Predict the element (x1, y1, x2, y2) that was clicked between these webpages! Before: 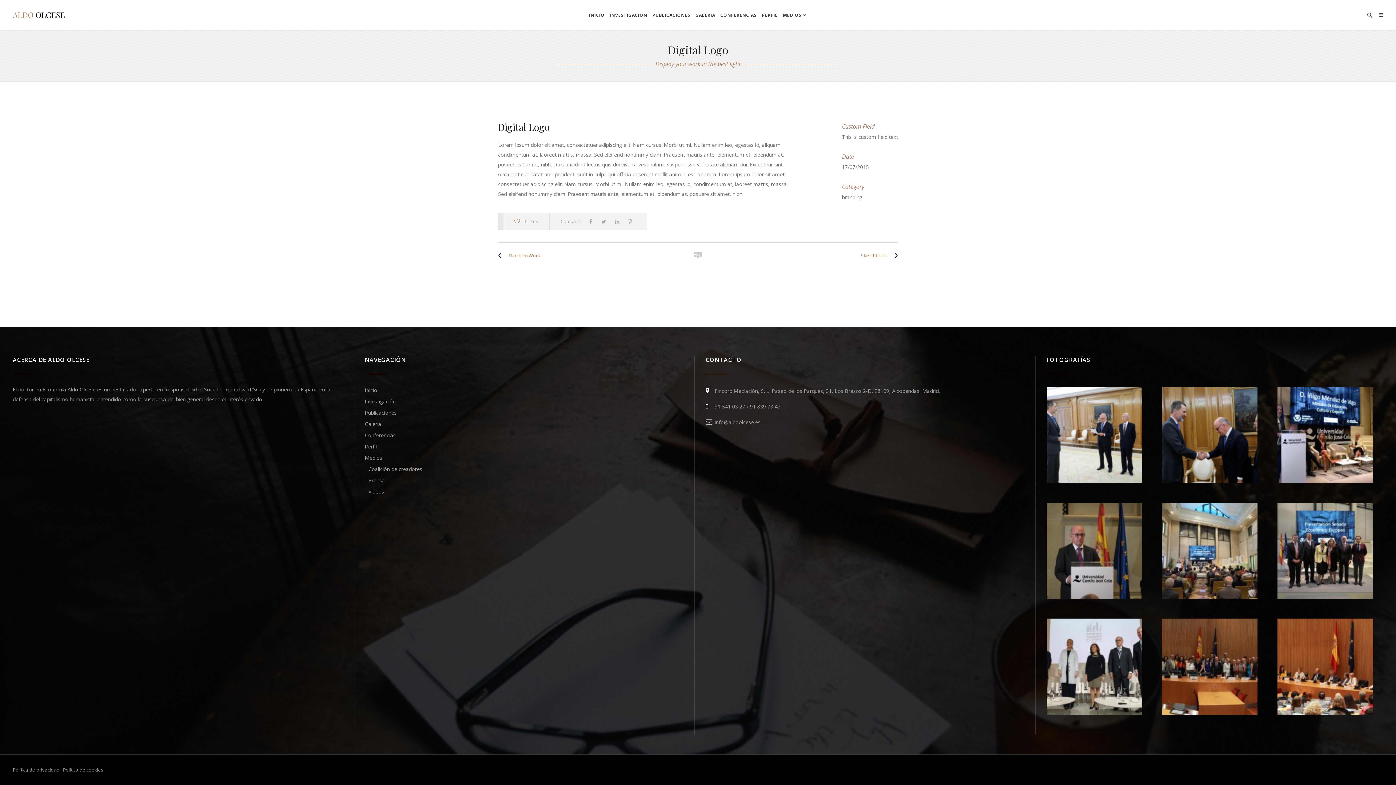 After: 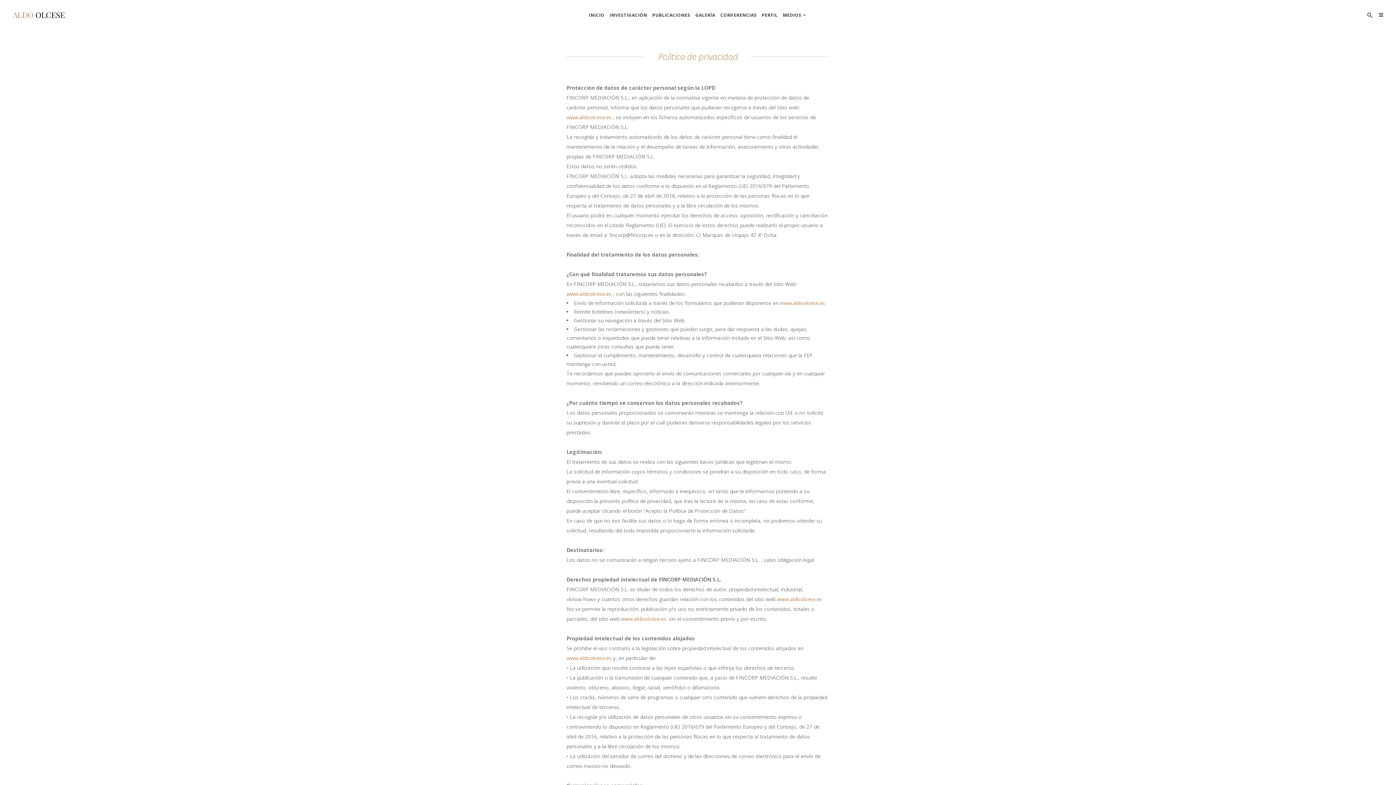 Action: label: Política de privacidad bbox: (12, 766, 59, 773)